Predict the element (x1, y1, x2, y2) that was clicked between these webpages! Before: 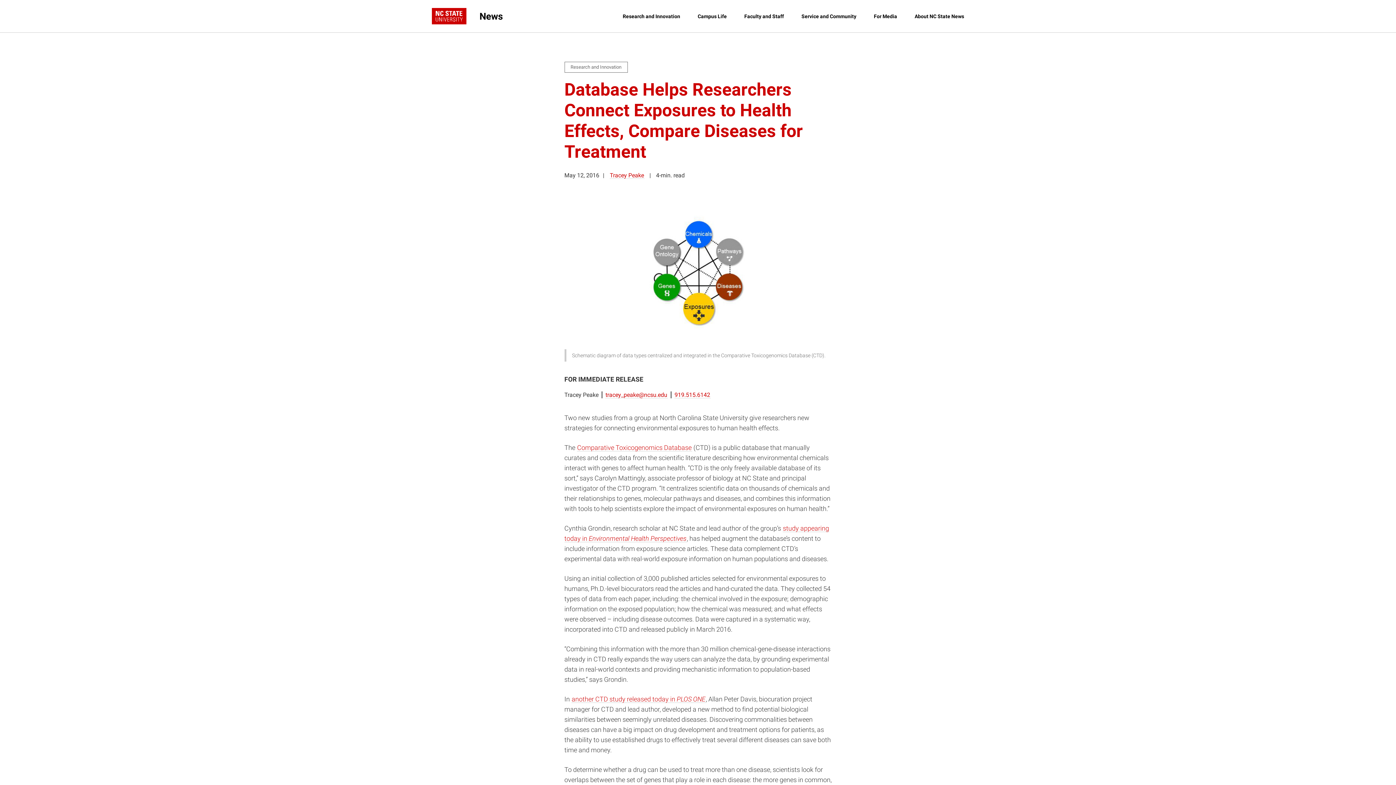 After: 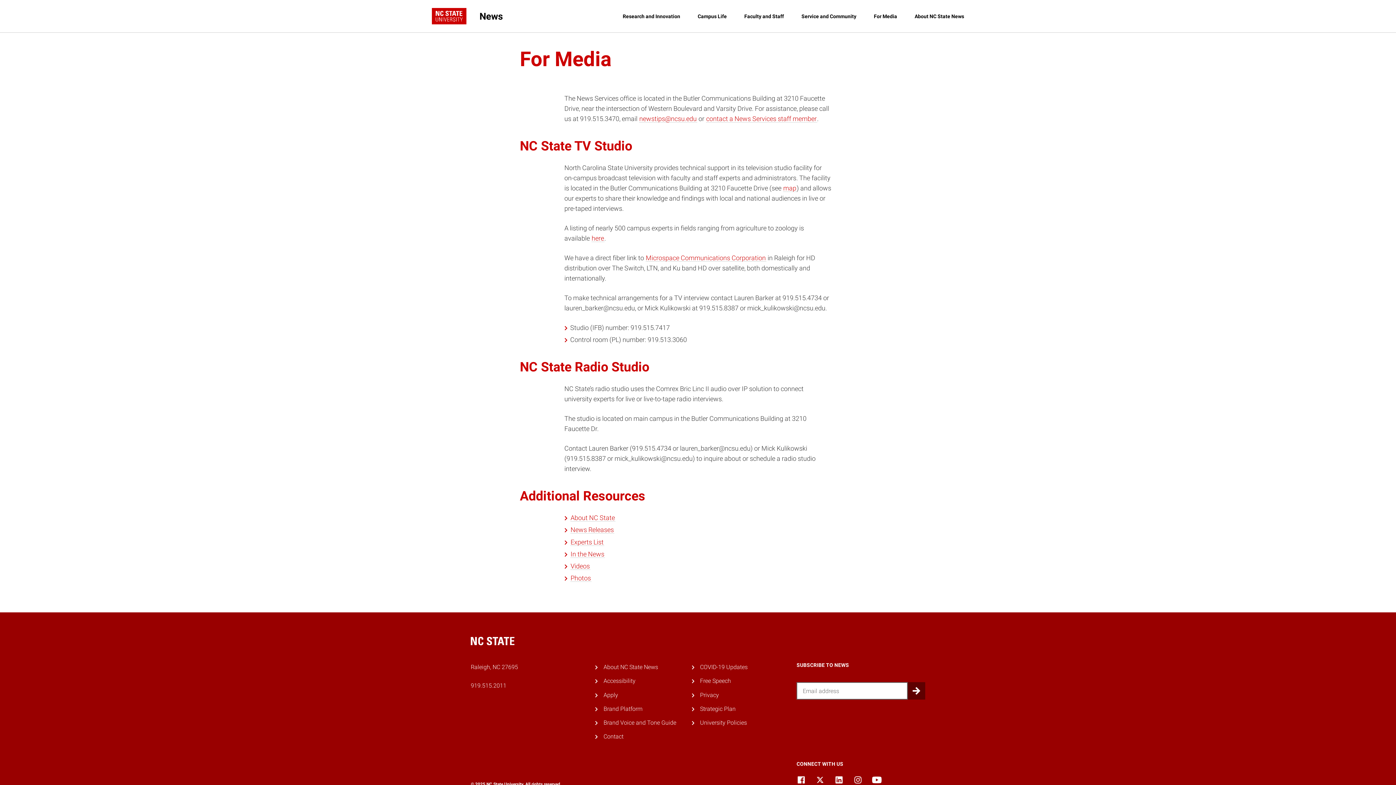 Action: bbox: (870, 7, 900, 25) label: For Media